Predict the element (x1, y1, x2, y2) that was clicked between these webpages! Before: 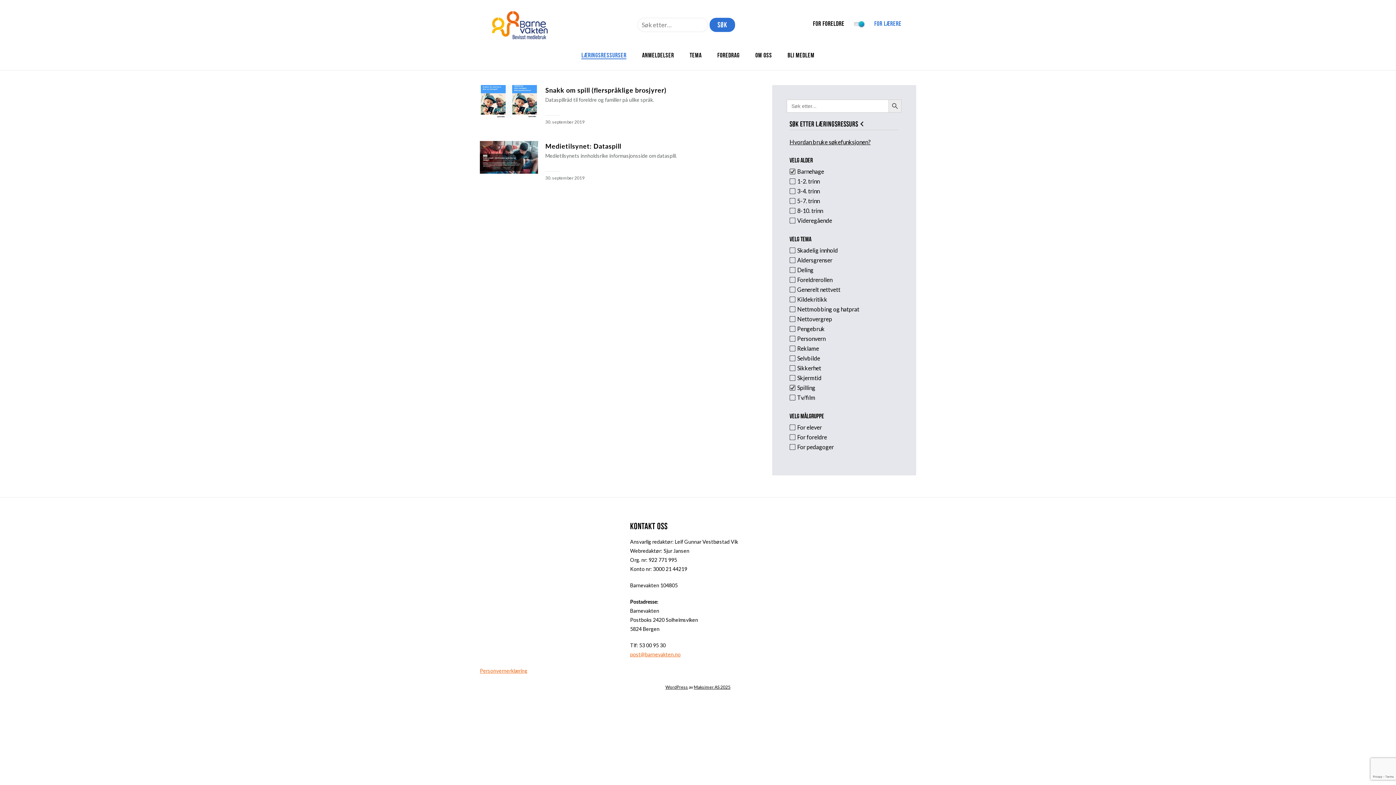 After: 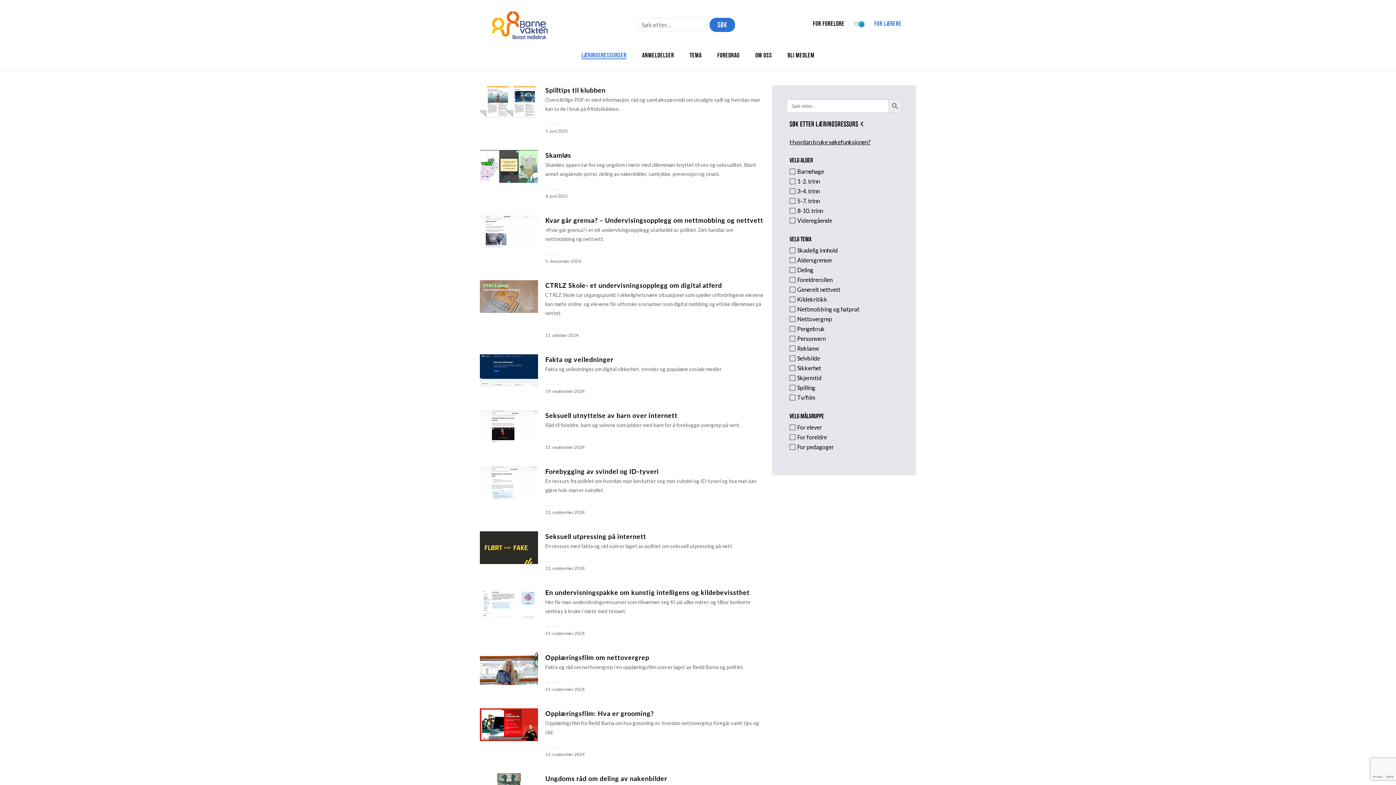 Action: label: LÆRINGSRESSURSER bbox: (581, 51, 626, 59)